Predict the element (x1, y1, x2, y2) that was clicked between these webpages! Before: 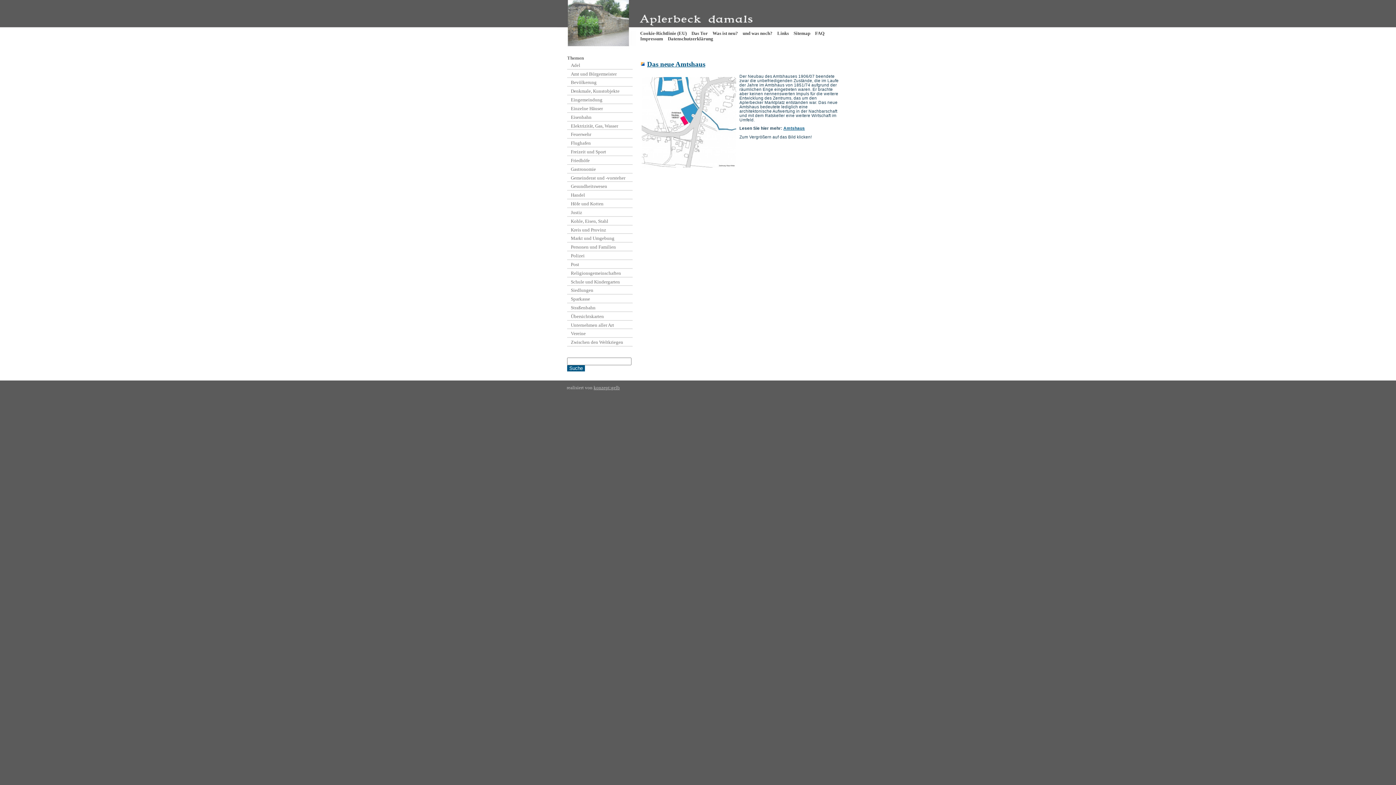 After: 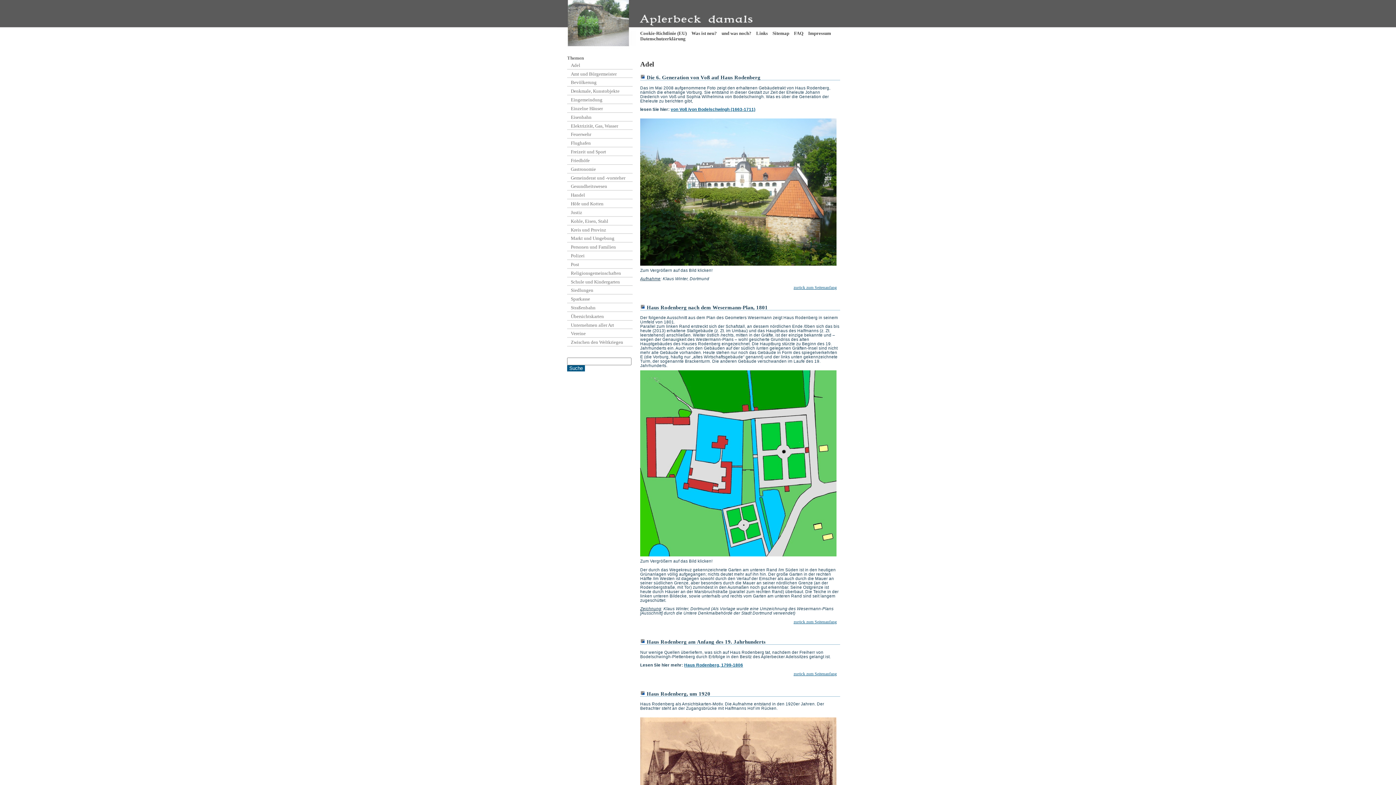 Action: label: Adel bbox: (567, 61, 632, 69)